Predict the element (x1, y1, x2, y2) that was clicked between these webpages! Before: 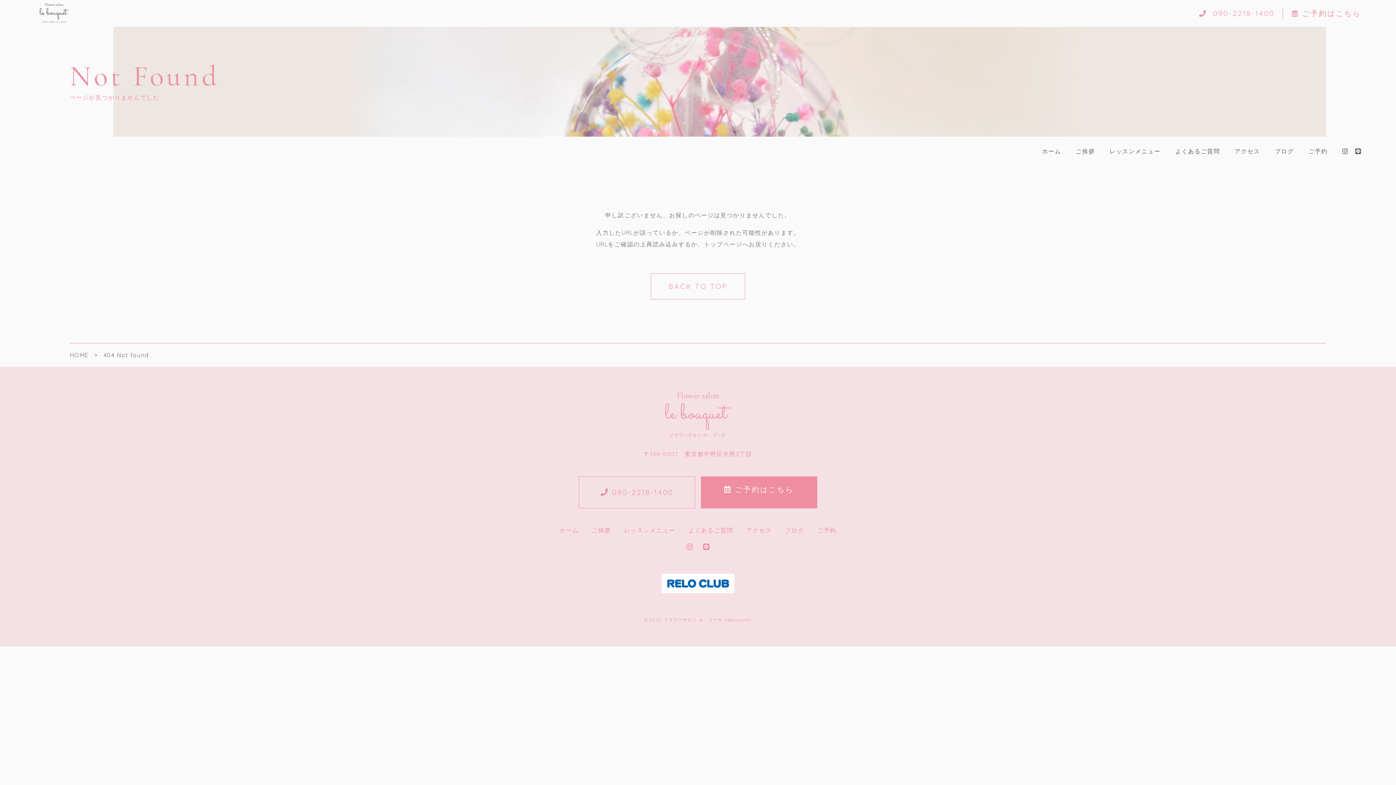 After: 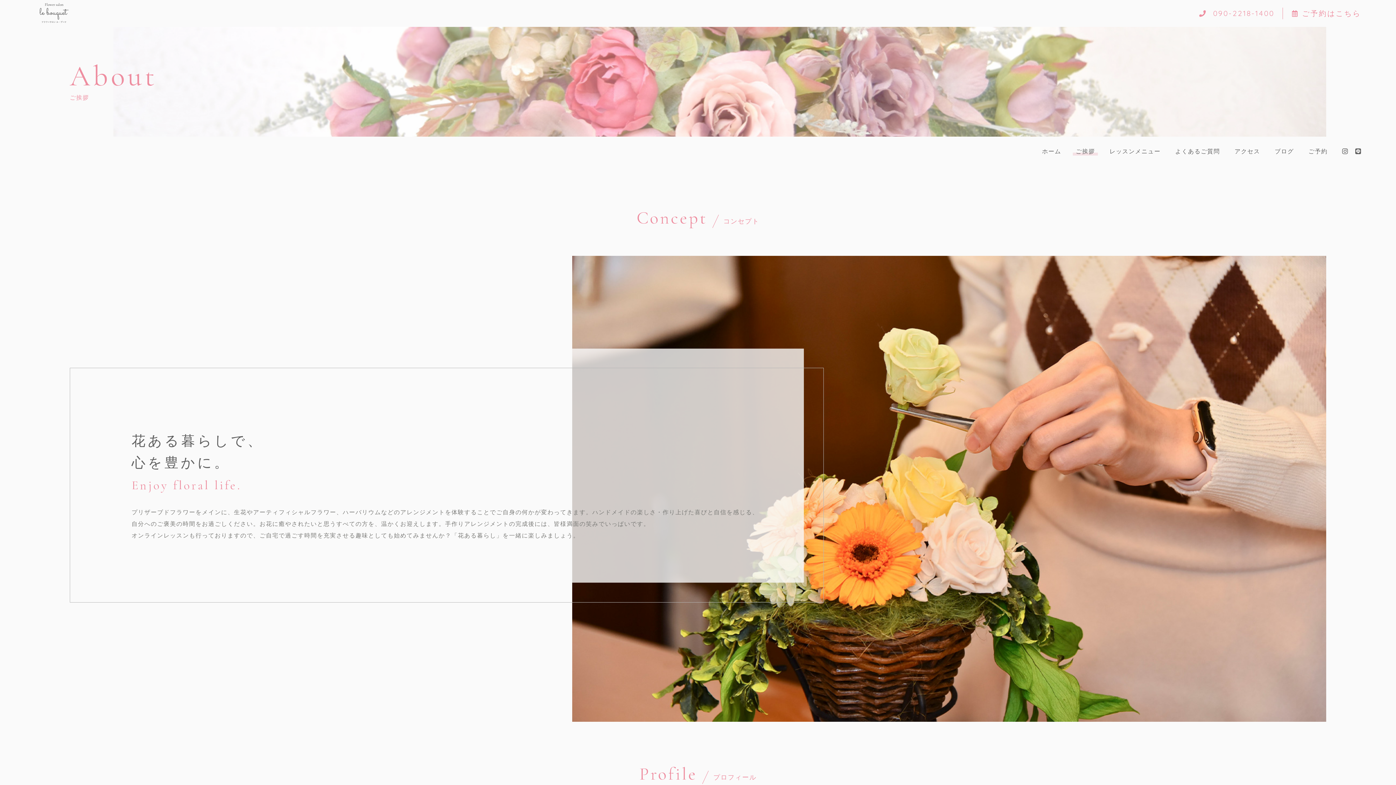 Action: label: ご挨拶 bbox: (589, 526, 614, 534)